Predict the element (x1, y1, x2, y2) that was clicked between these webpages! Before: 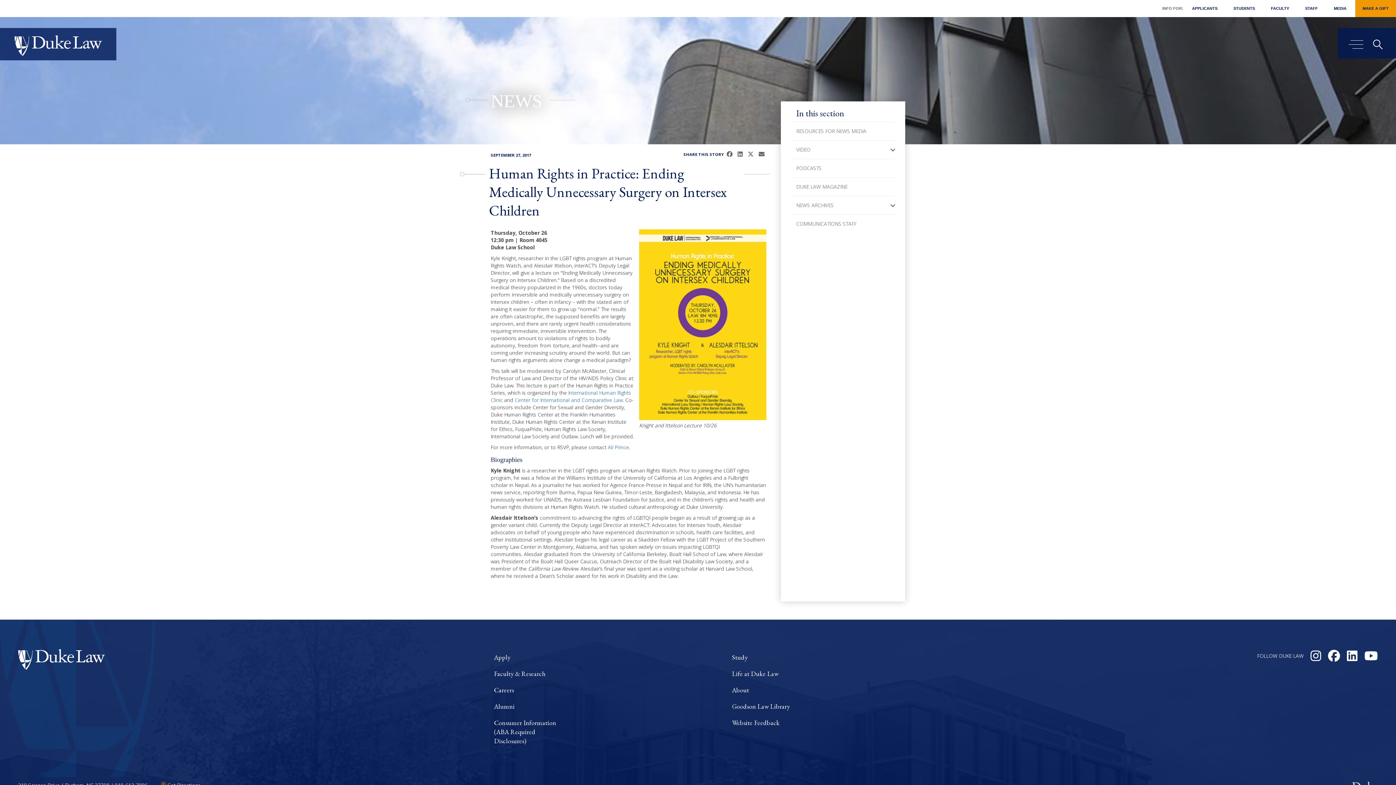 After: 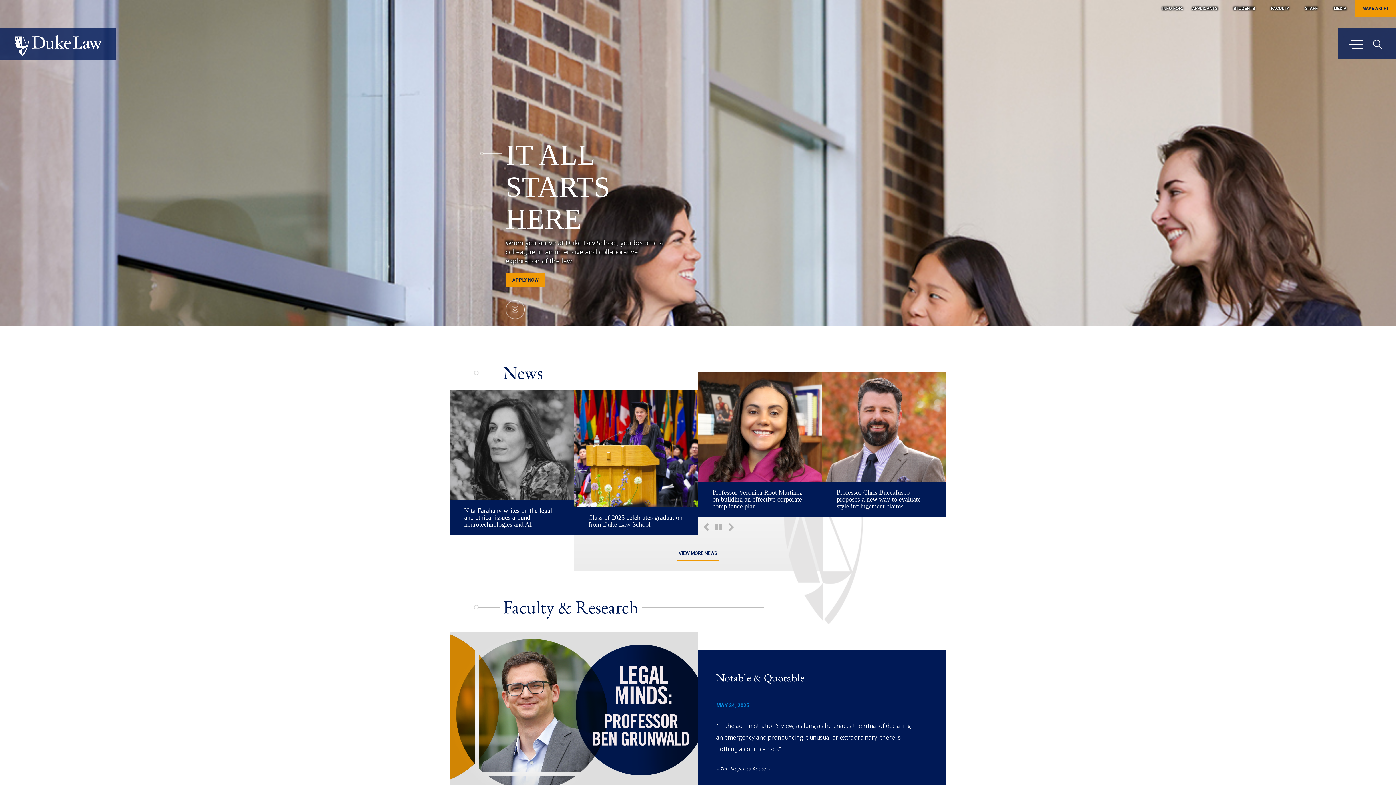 Action: label: Visit the Duke Law homepage bbox: (18, 655, 104, 662)